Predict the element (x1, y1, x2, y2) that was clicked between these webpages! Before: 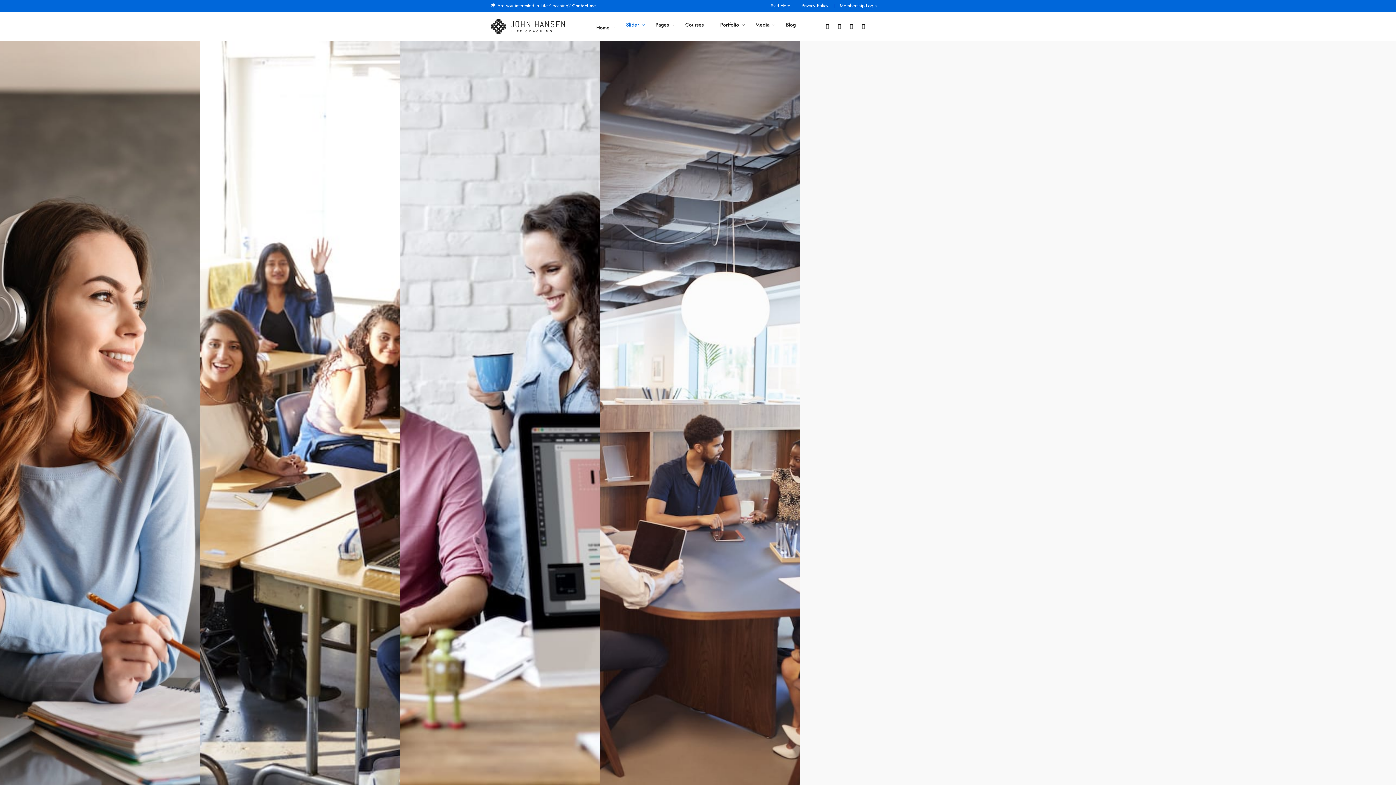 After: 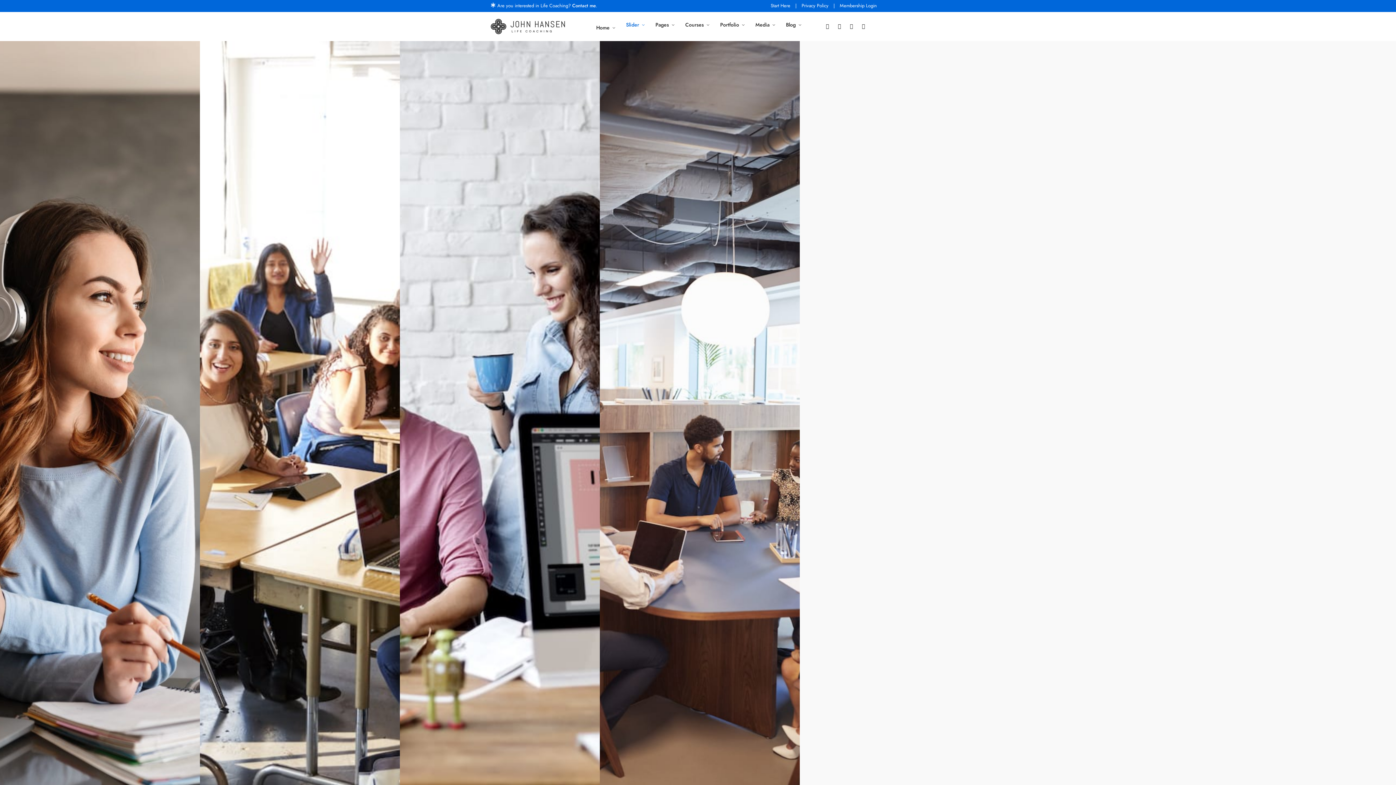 Action: label: Privacy Policy bbox: (801, 2, 828, 9)